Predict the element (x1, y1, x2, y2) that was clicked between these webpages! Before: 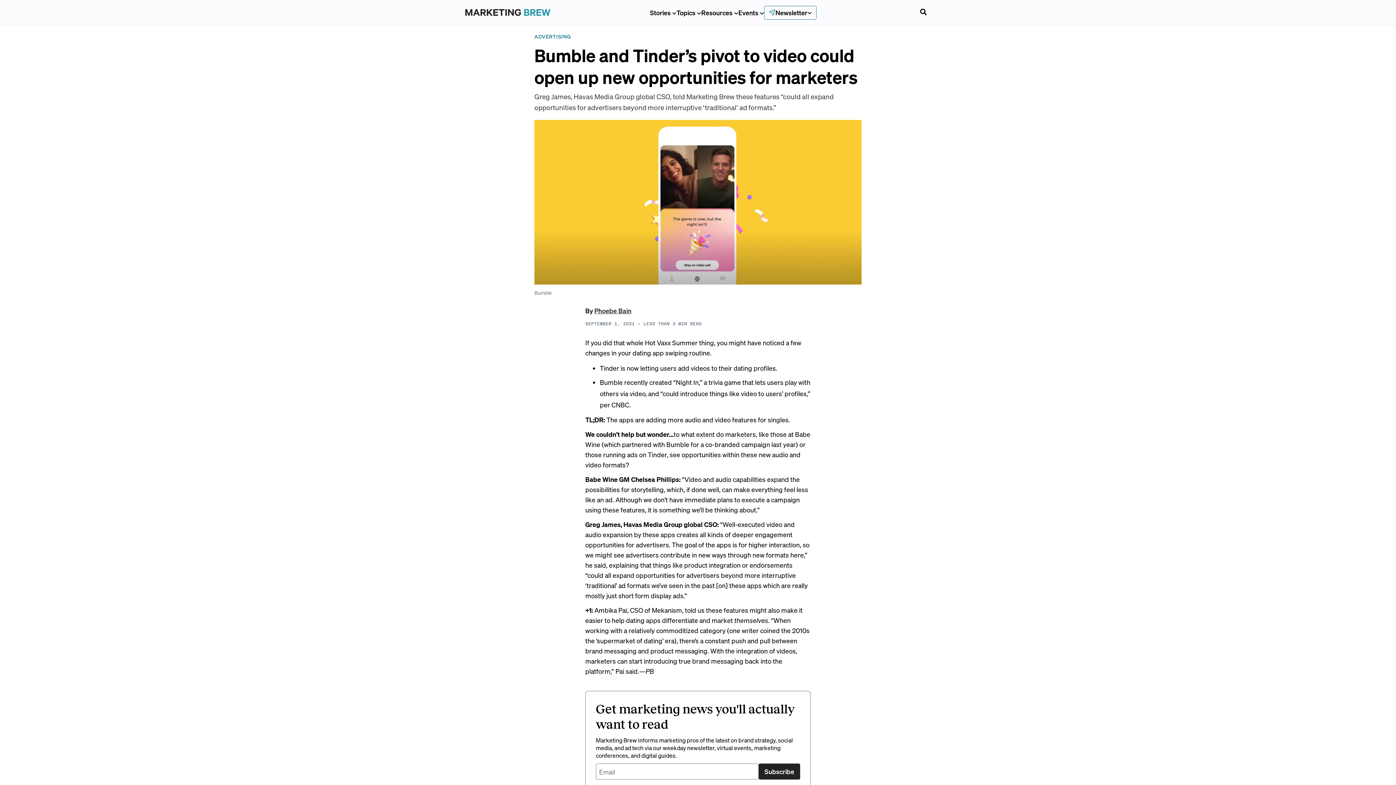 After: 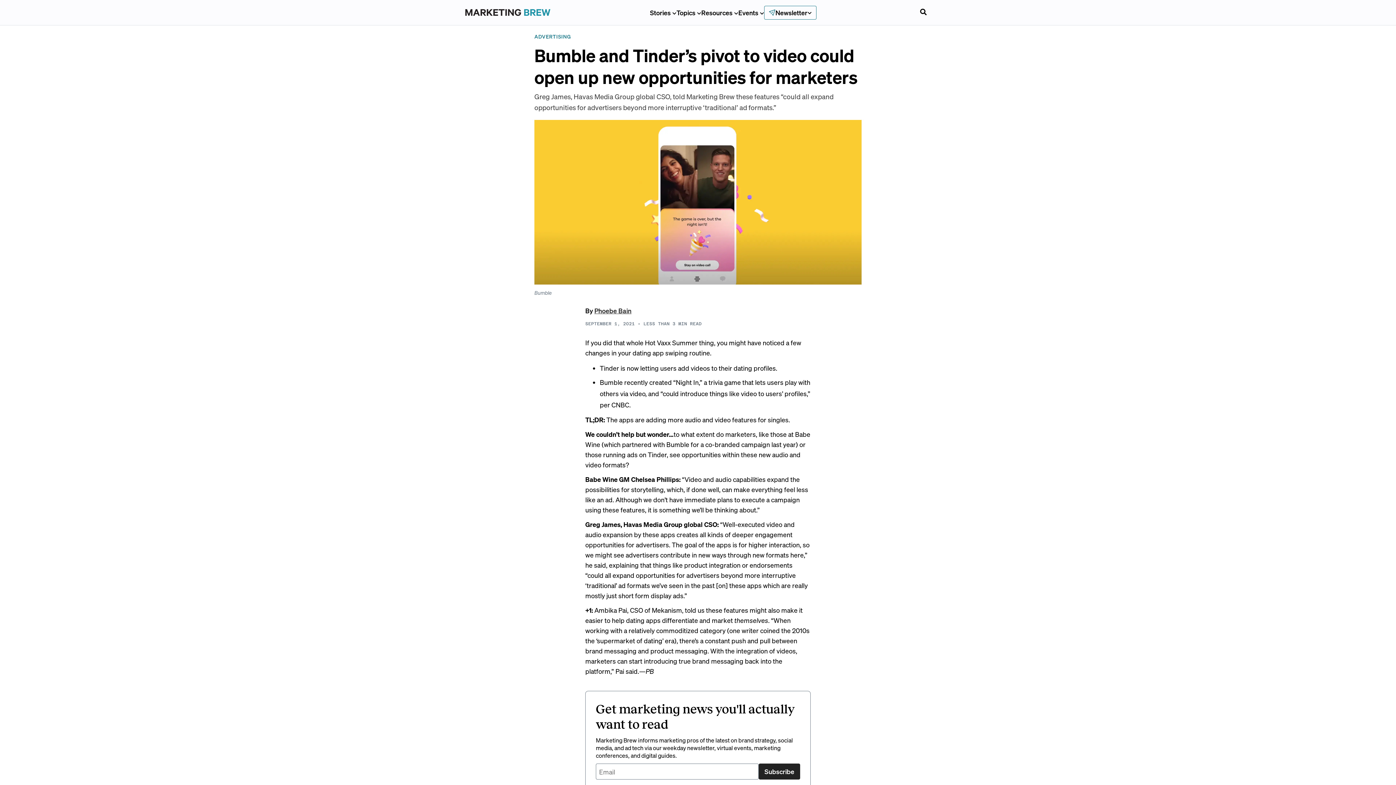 Action: label: coined bbox: (760, 626, 780, 634)